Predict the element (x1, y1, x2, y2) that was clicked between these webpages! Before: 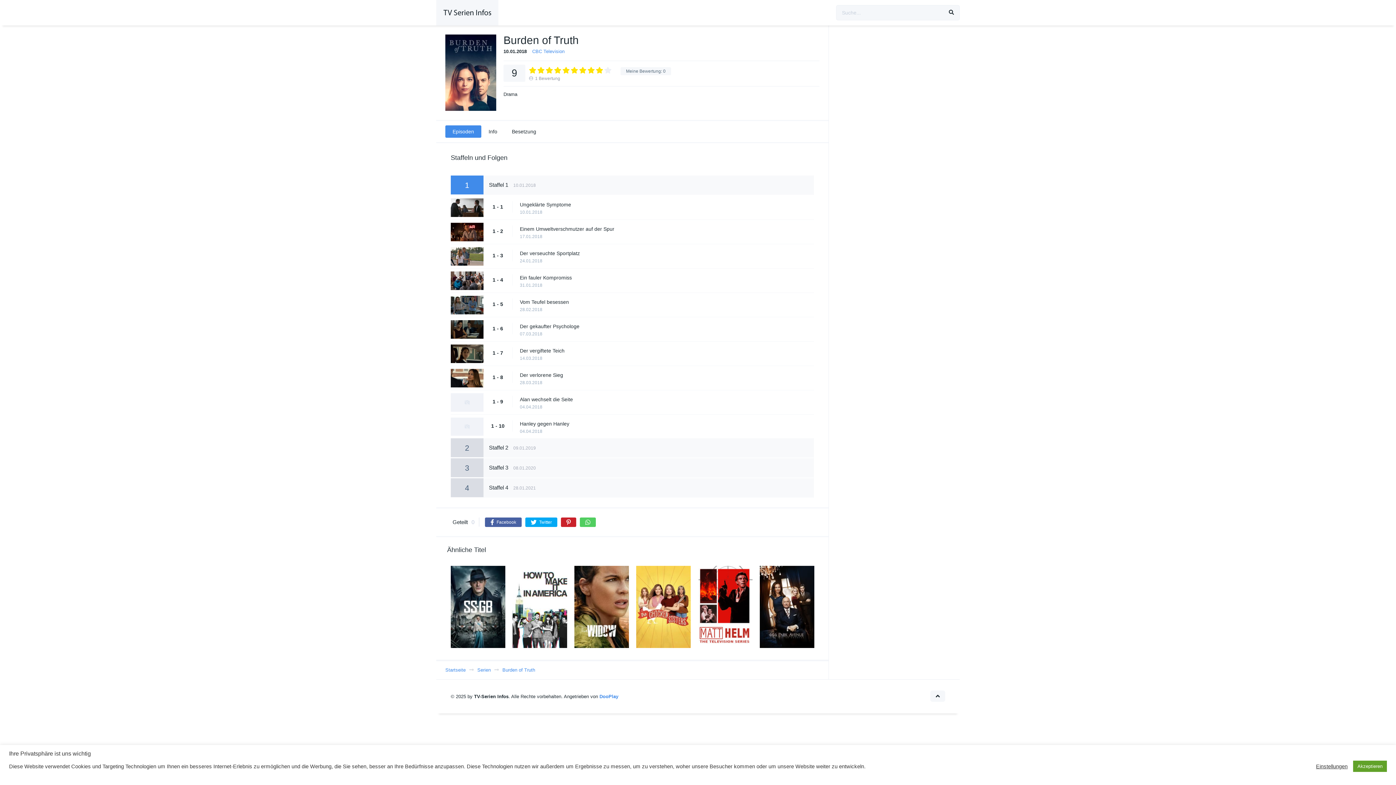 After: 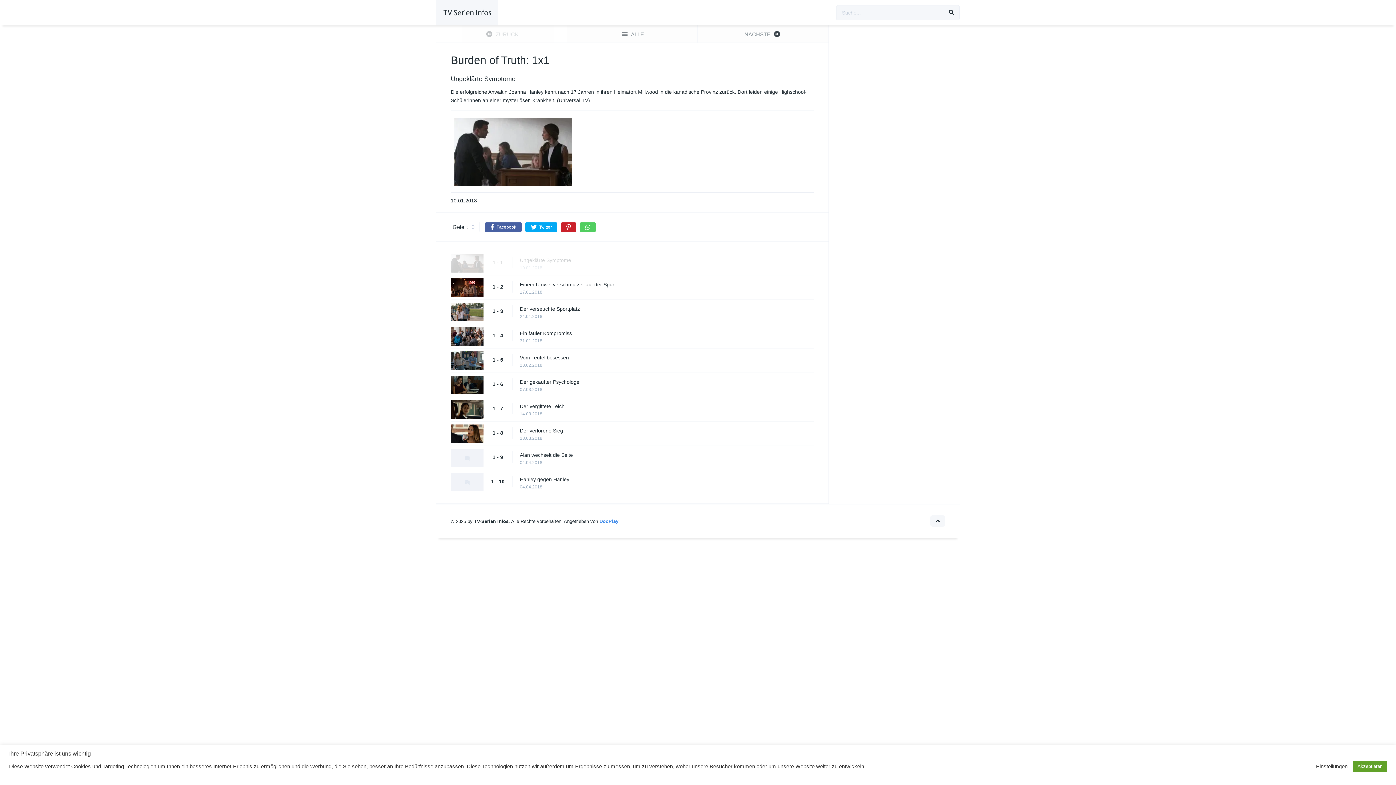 Action: bbox: (520, 201, 821, 208) label: Ungeklärte Symptome